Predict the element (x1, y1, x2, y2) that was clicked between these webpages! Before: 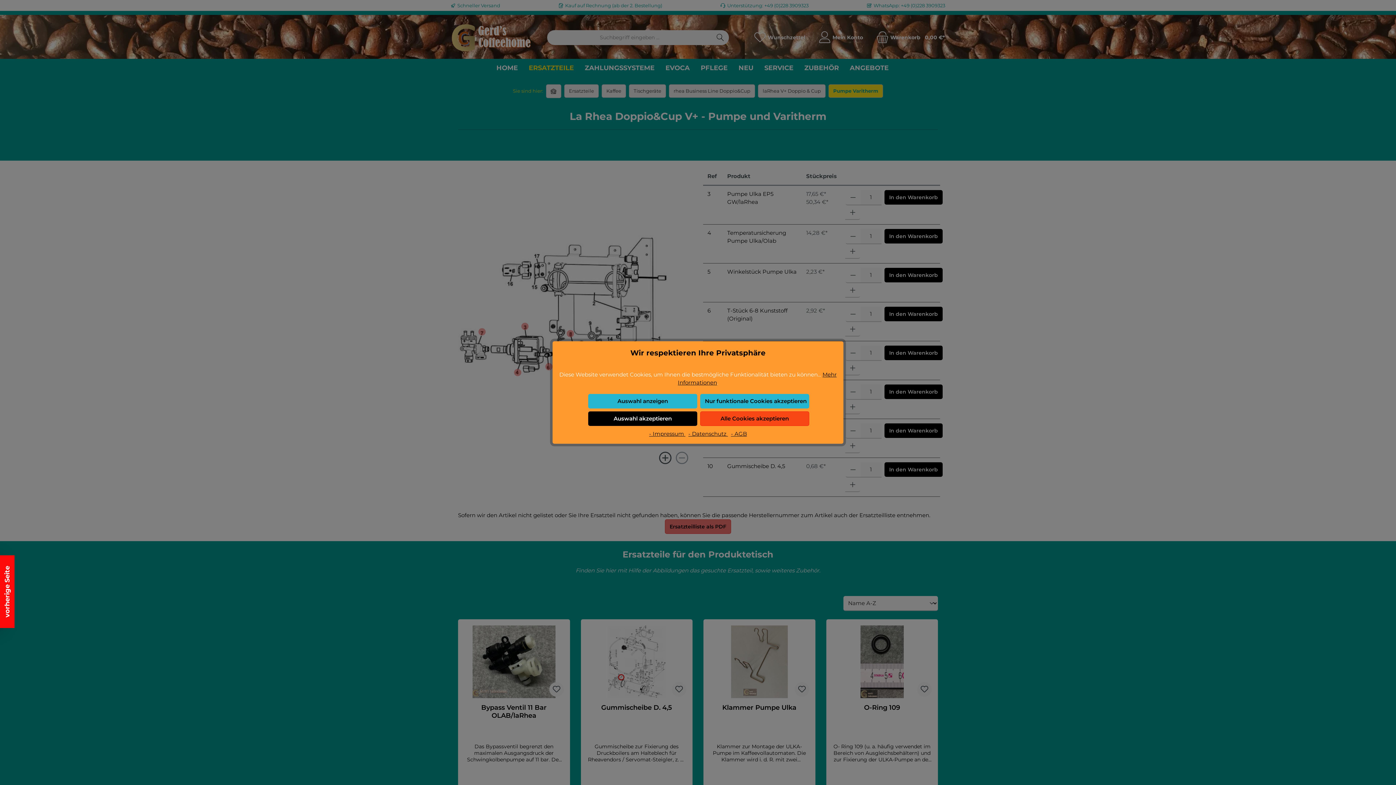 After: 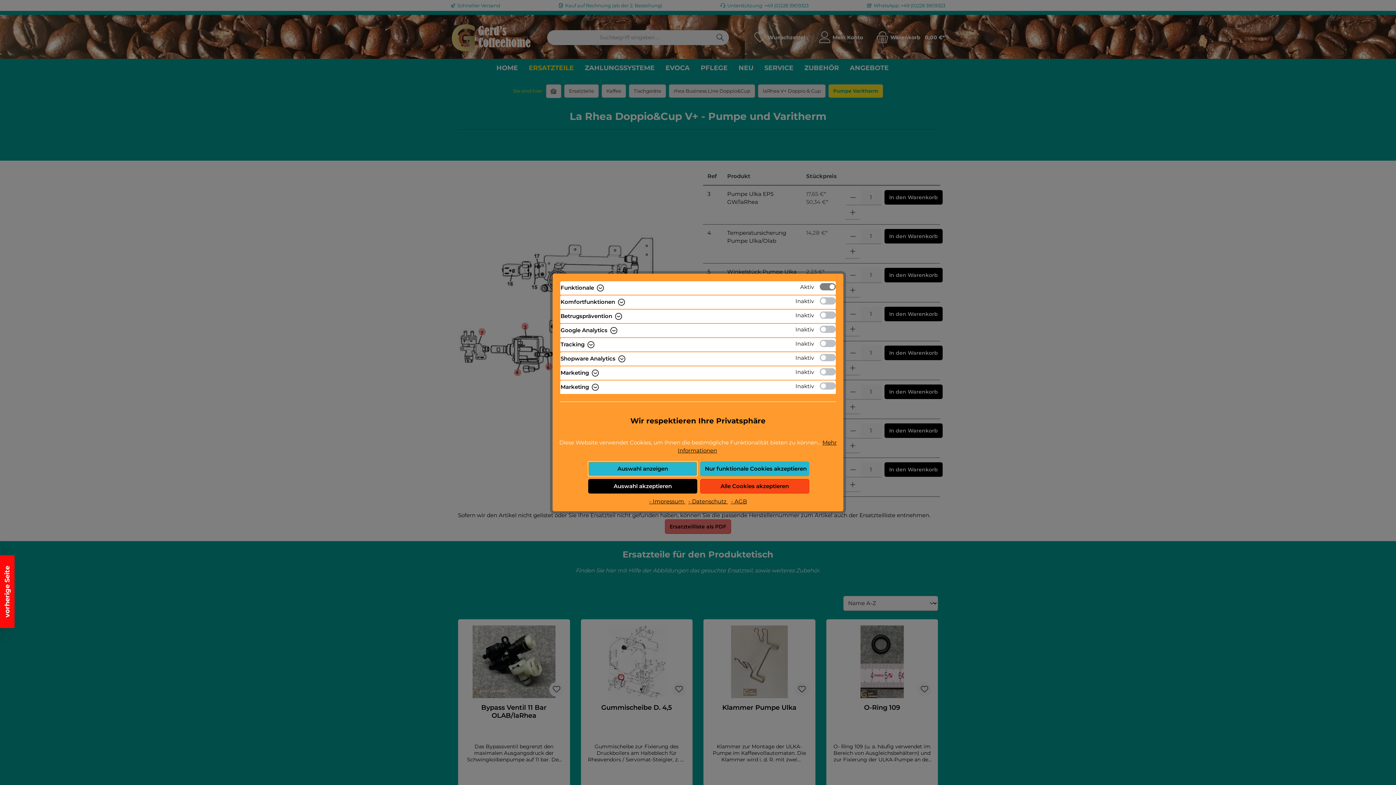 Action: label: Auswahl anzeigen bbox: (588, 394, 697, 408)